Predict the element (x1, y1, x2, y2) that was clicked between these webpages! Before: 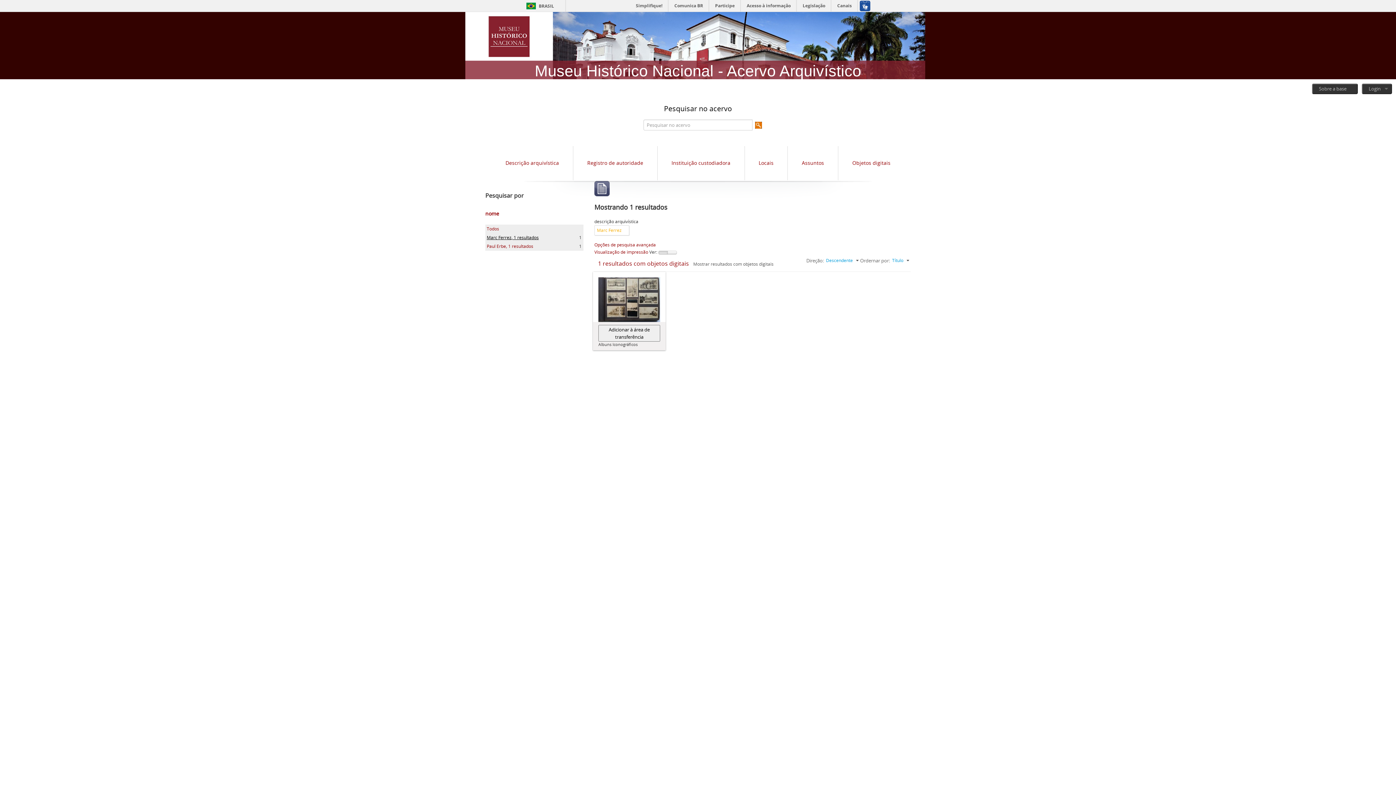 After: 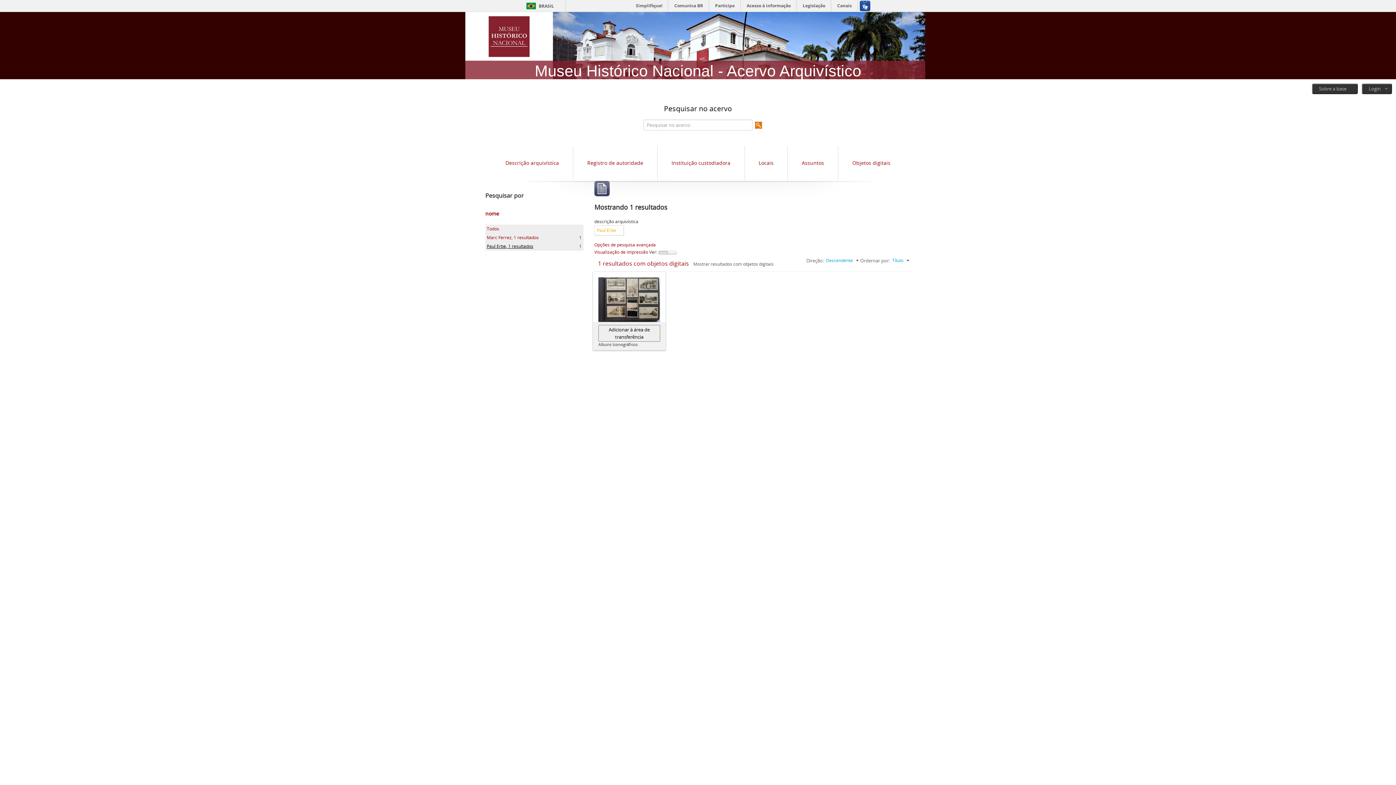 Action: label: Paul Erbe, 1 resultados bbox: (486, 243, 533, 249)